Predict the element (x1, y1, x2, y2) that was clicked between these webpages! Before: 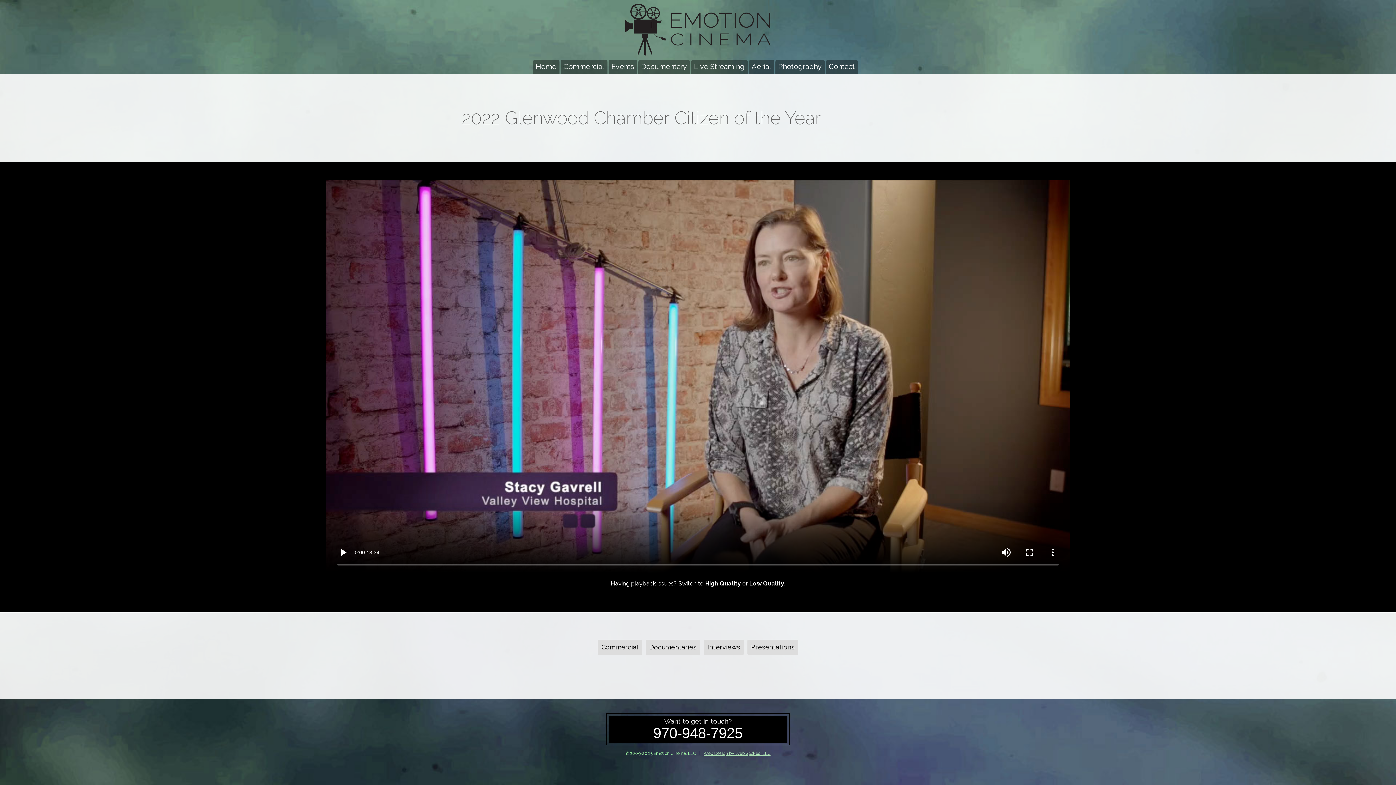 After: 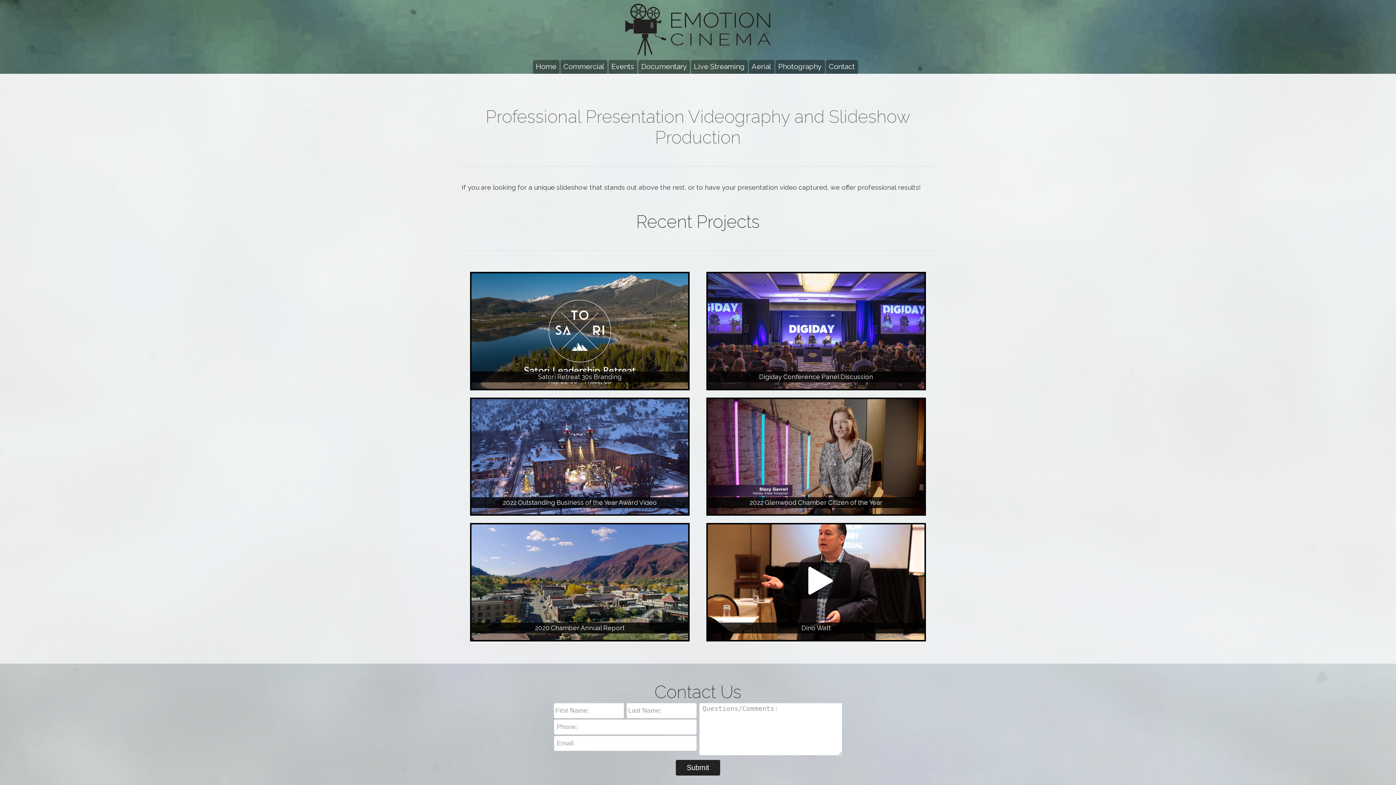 Action: bbox: (747, 640, 798, 655) label: Presentations